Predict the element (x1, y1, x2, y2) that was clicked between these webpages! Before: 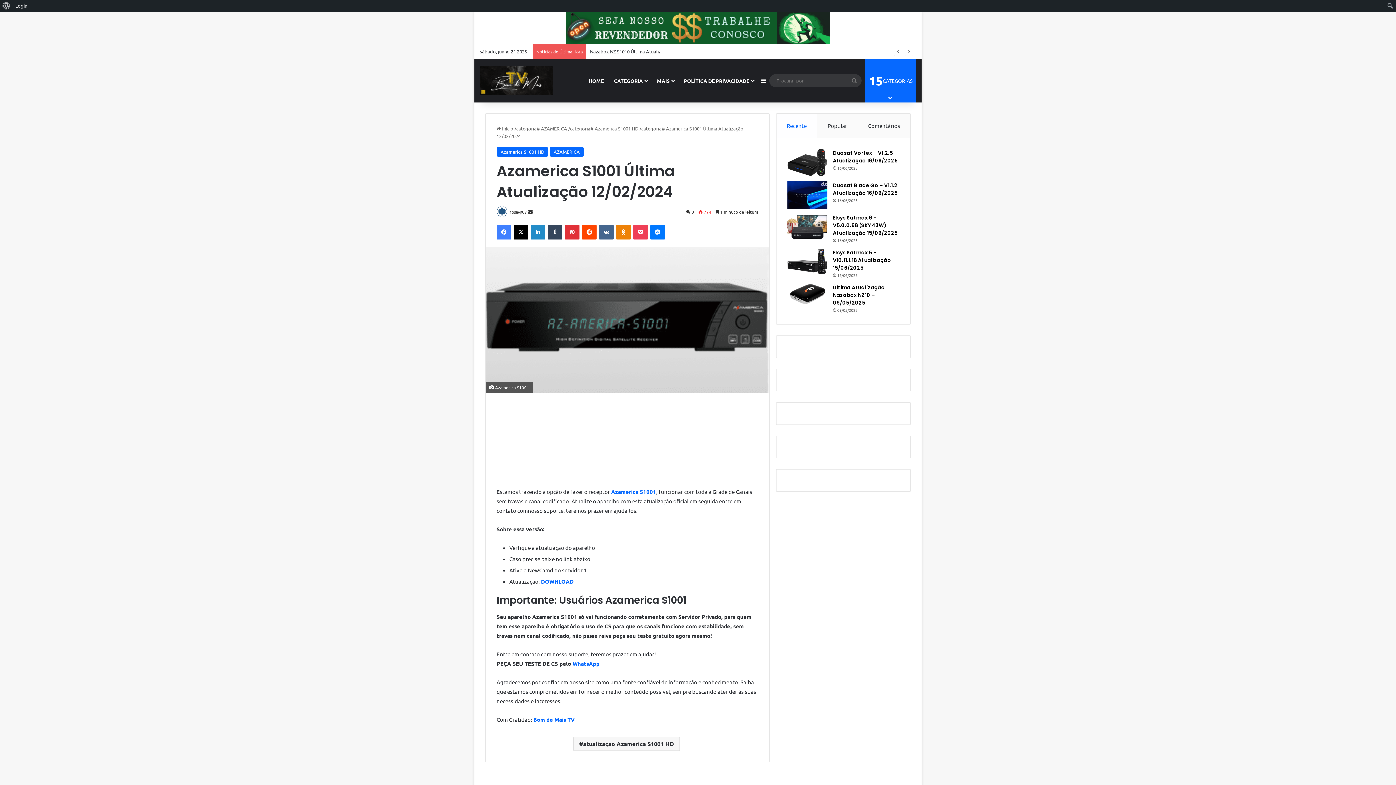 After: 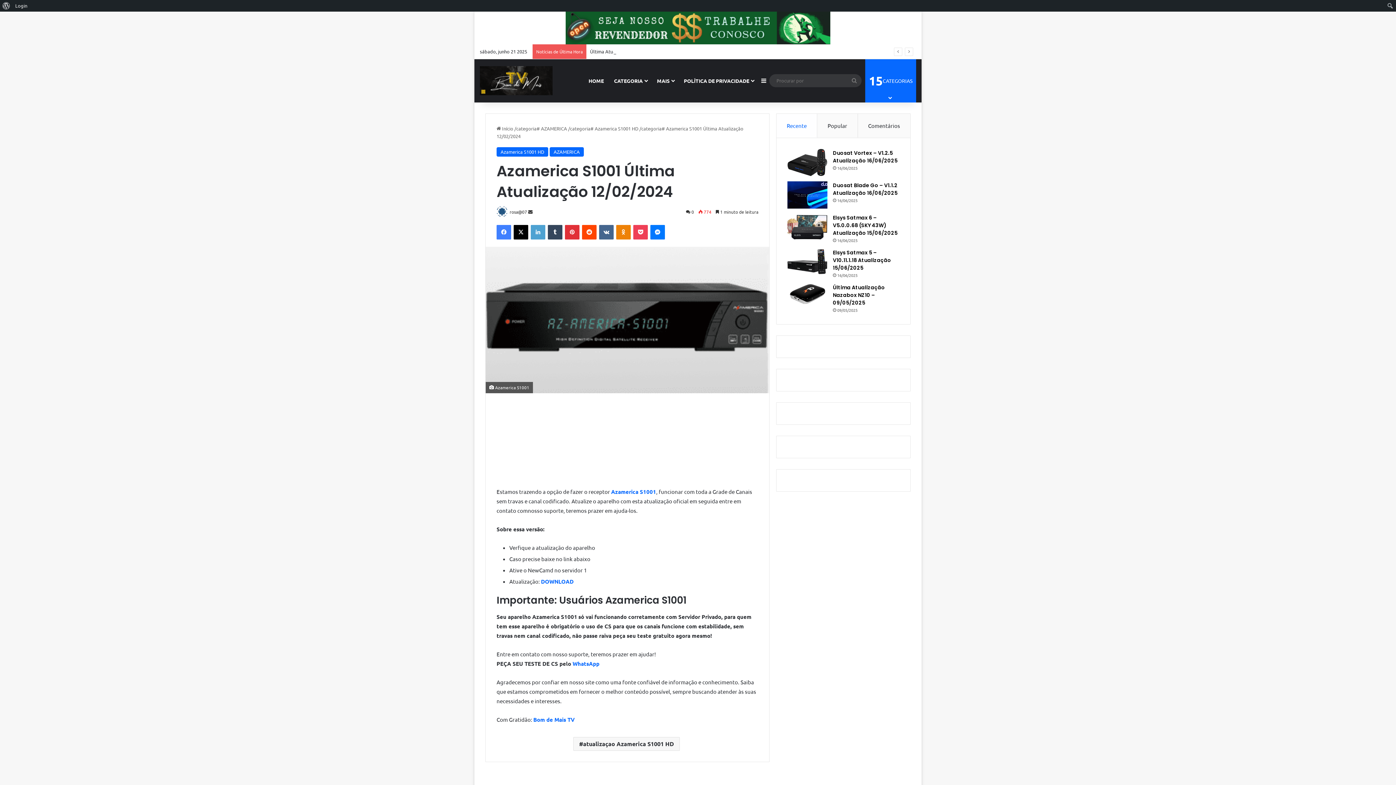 Action: bbox: (530, 225, 545, 239) label: Linkedin